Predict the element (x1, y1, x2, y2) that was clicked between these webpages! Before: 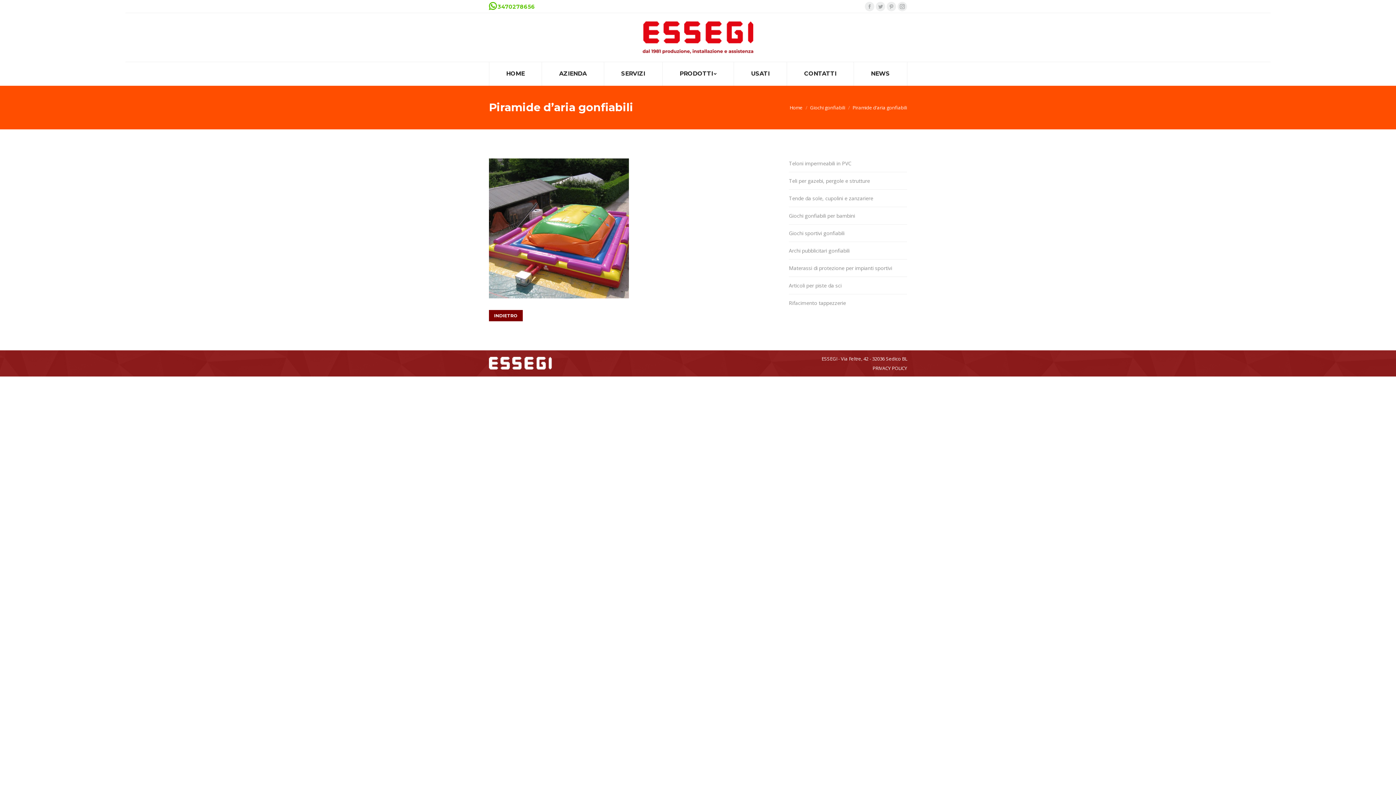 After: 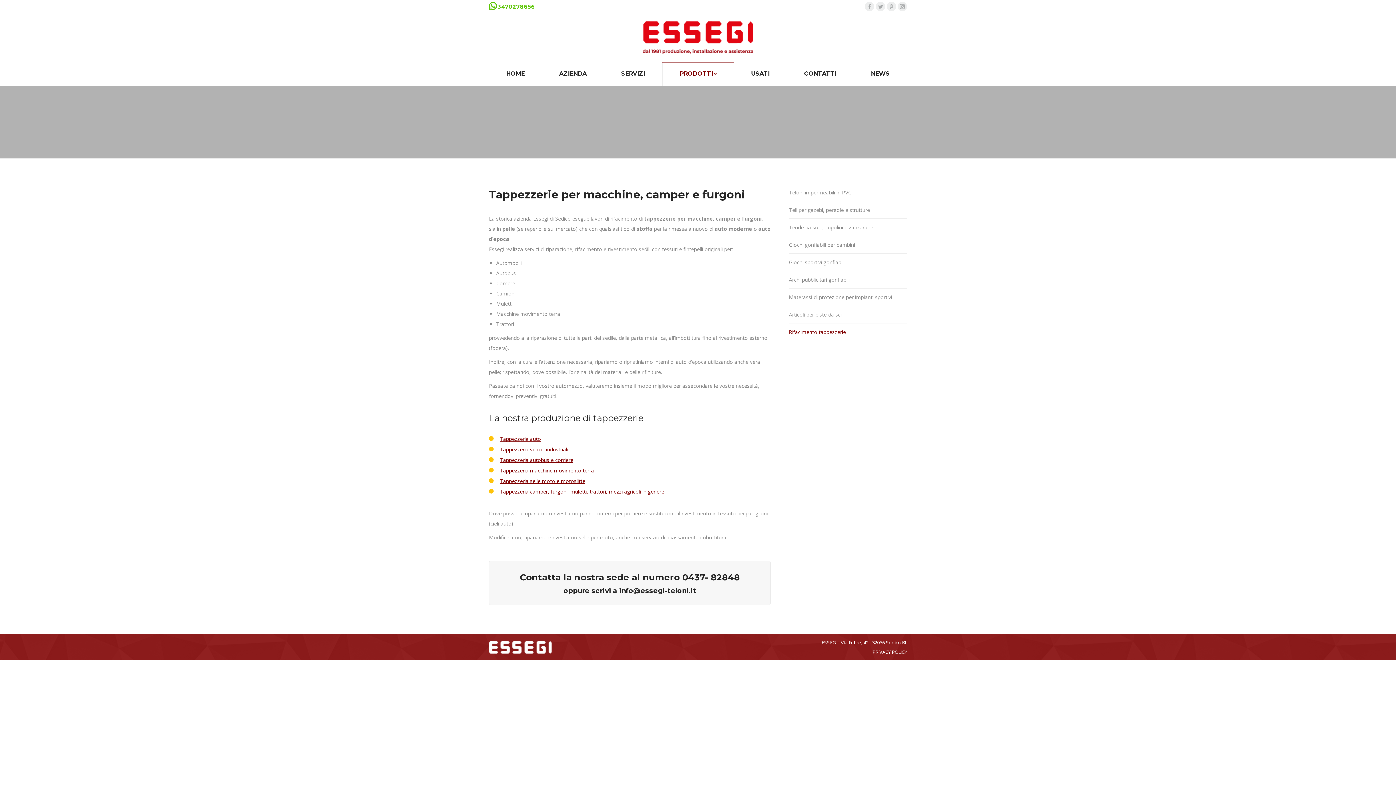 Action: label: Rifacimento tappezzerie bbox: (789, 298, 846, 308)